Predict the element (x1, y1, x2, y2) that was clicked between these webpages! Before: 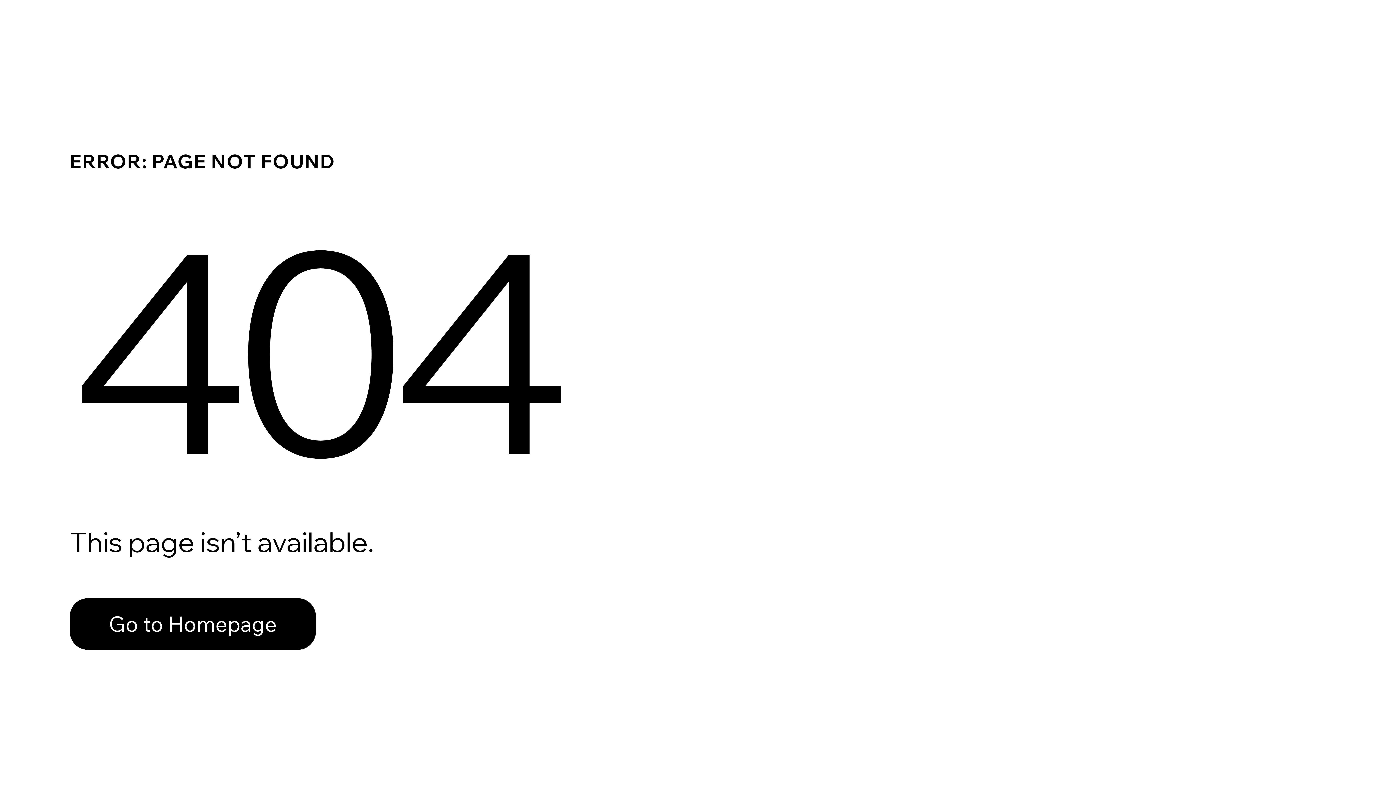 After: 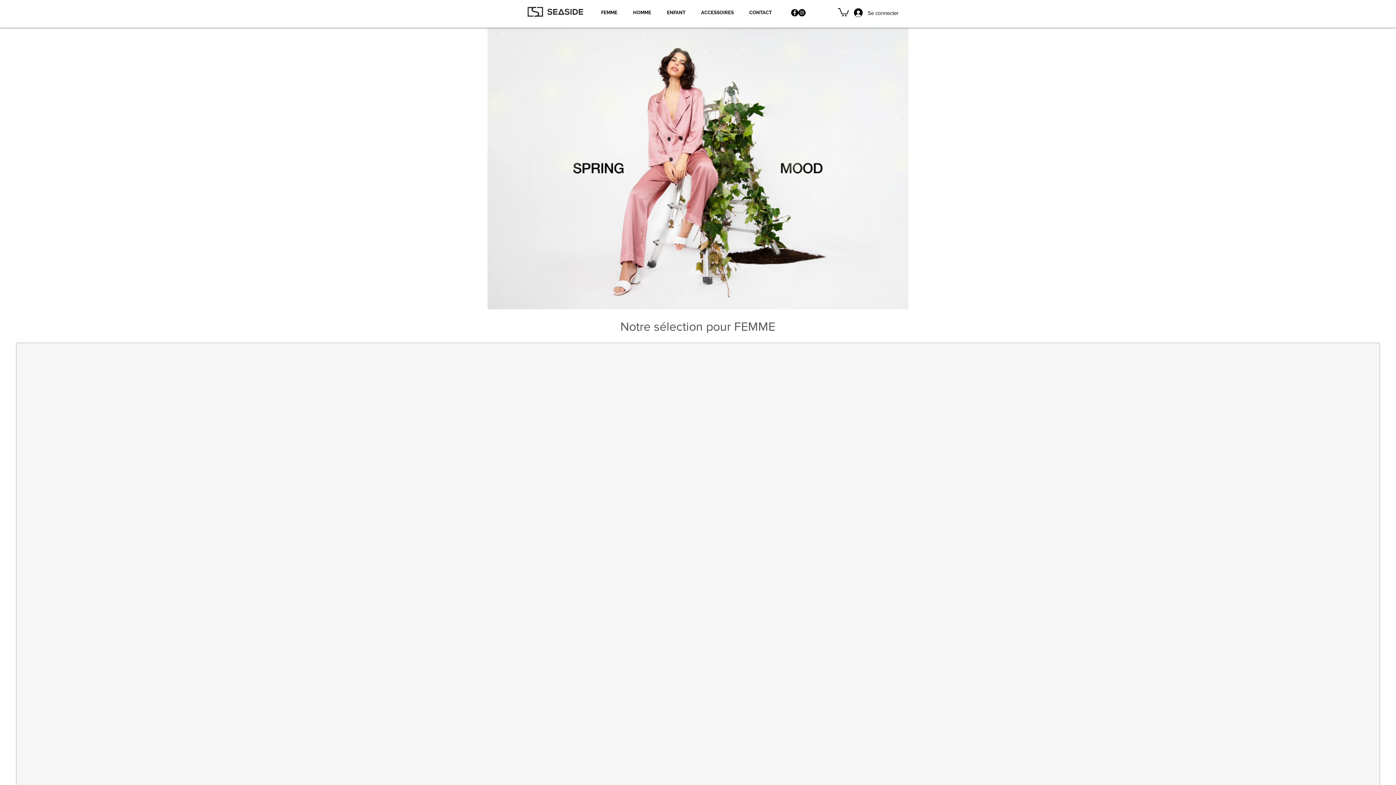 Action: label: Go to Homepage bbox: (69, 582, 768, 659)